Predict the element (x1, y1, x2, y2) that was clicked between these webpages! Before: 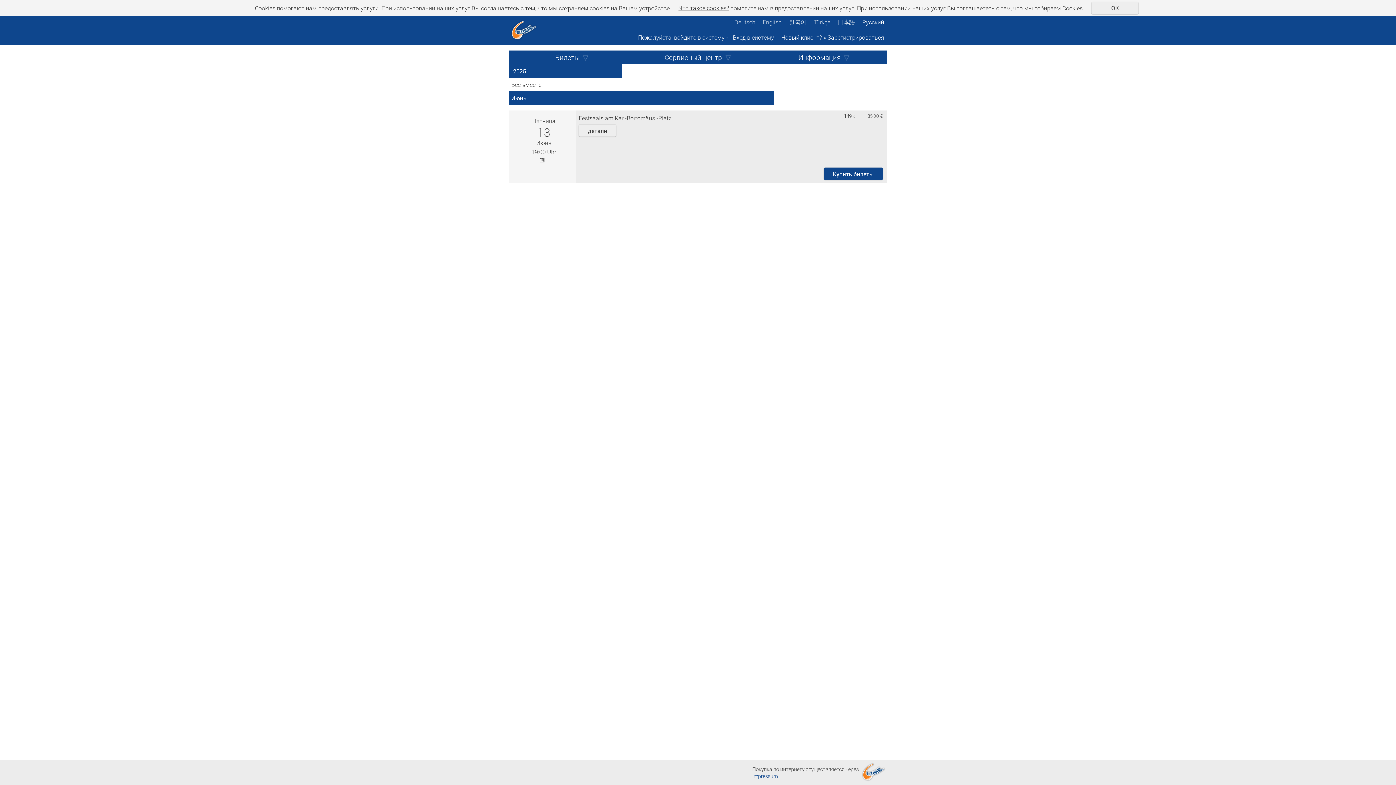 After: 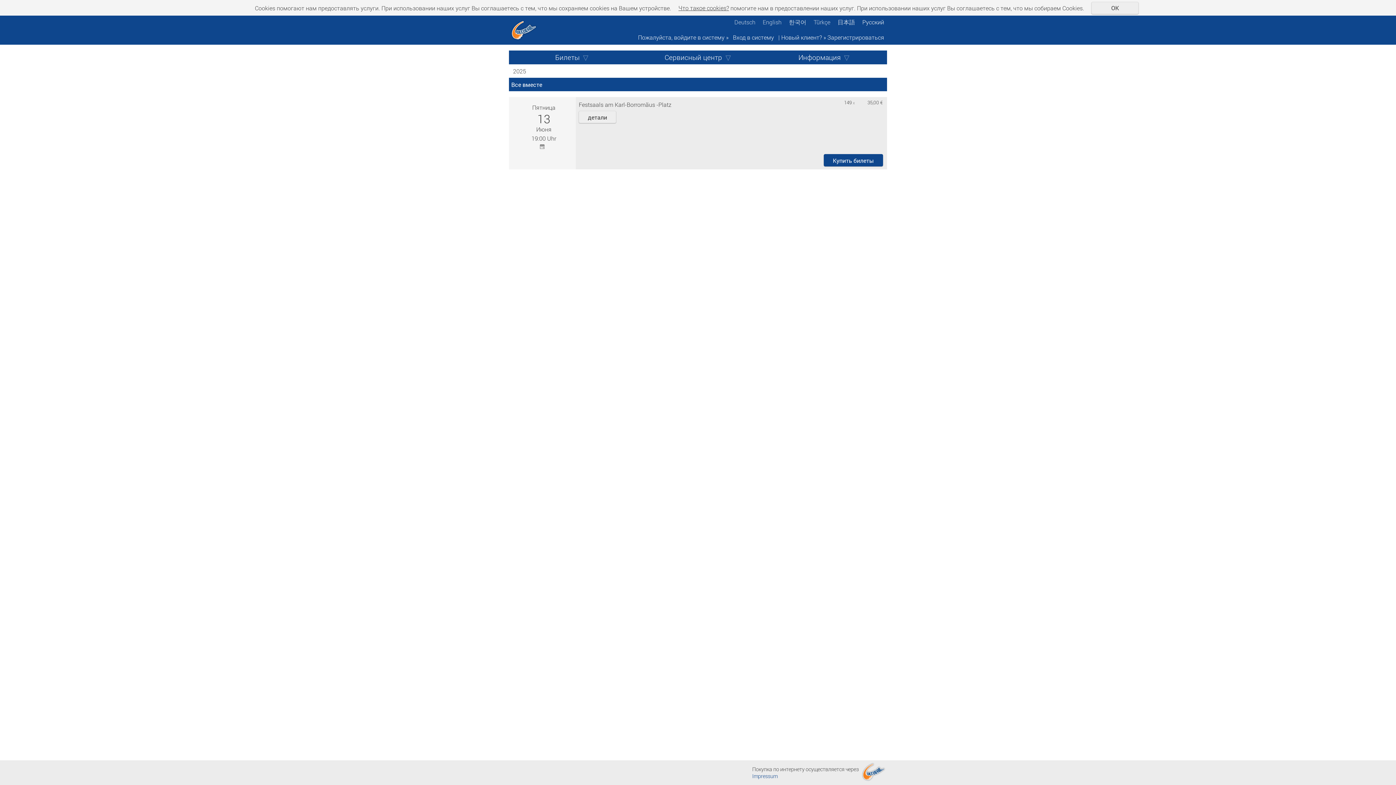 Action: bbox: (509, 77, 622, 91) label: Все вместе